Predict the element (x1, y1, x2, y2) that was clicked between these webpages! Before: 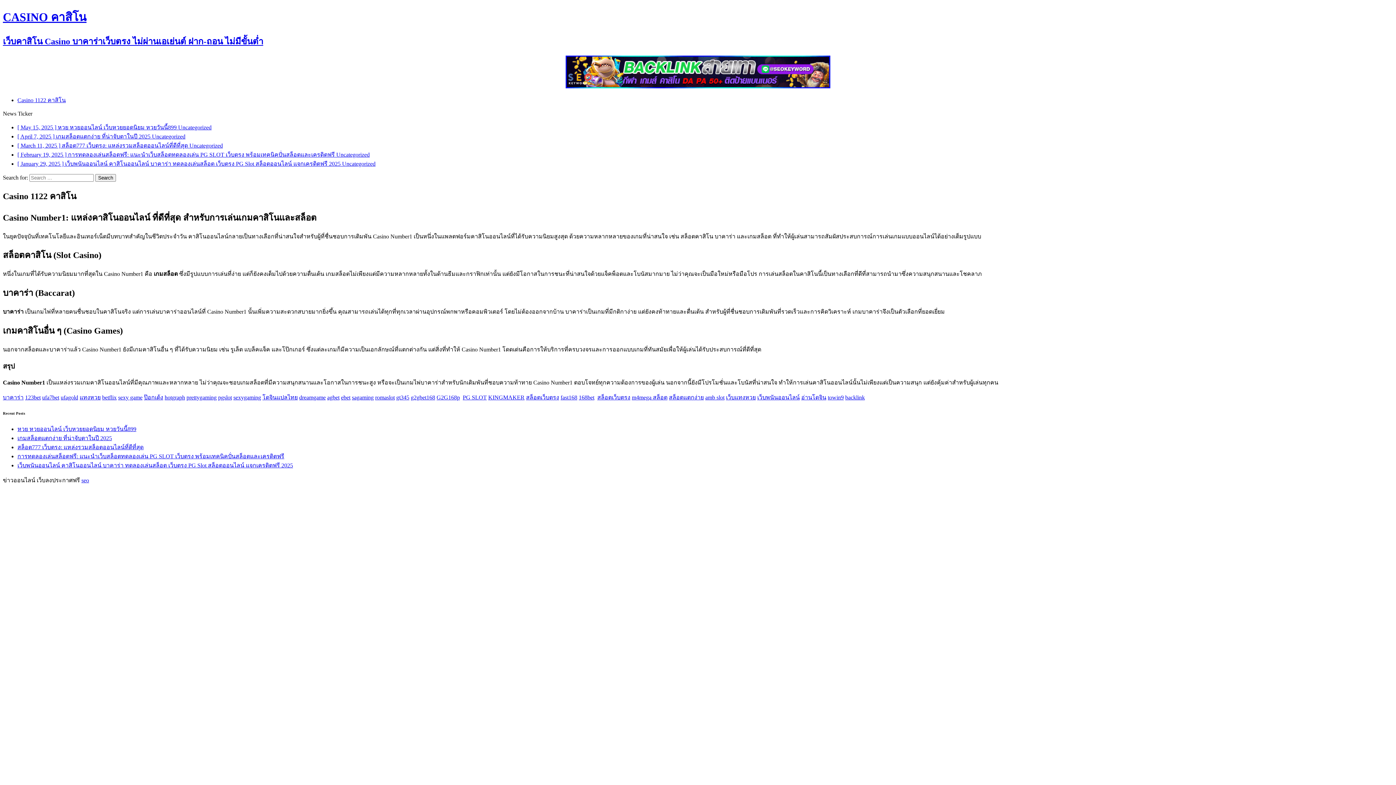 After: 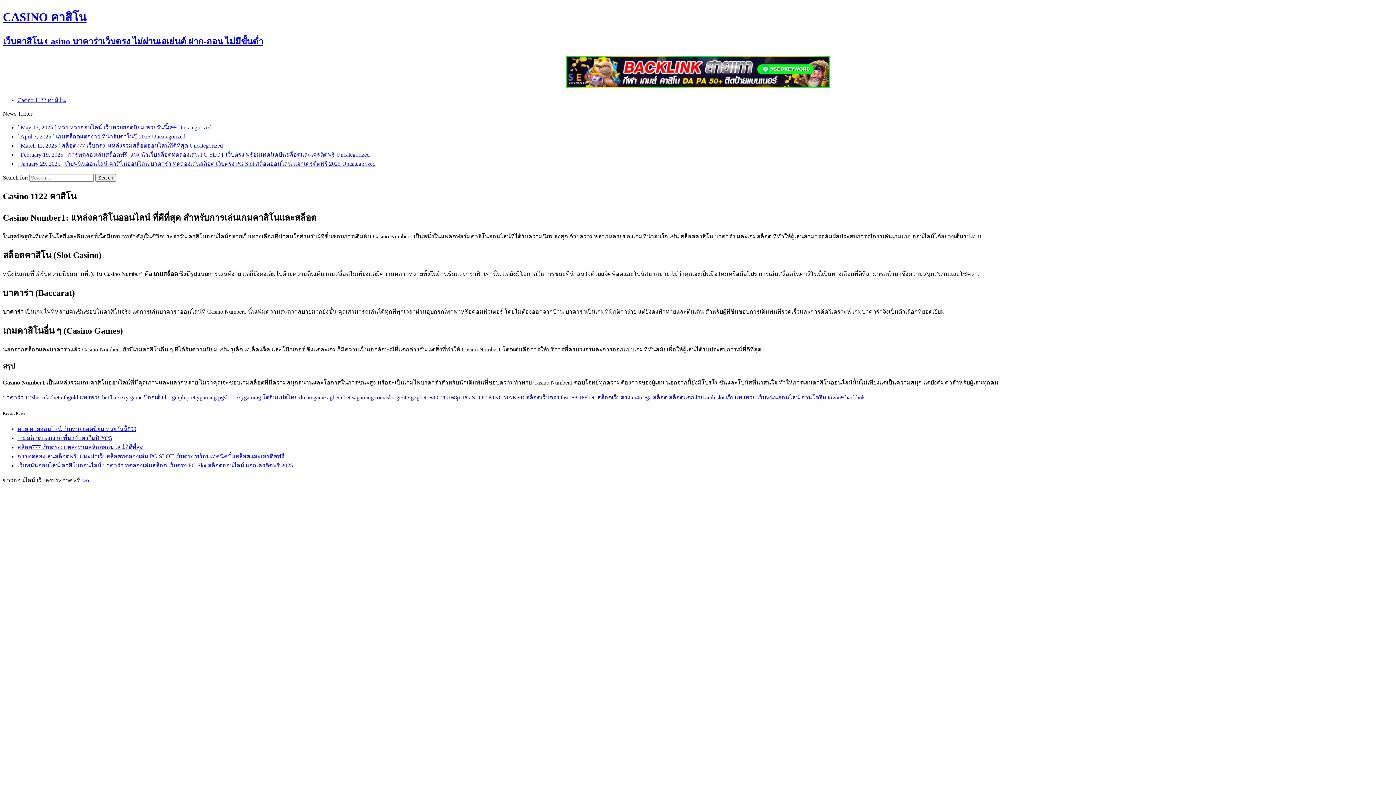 Action: bbox: (327, 394, 339, 400) label: agbet